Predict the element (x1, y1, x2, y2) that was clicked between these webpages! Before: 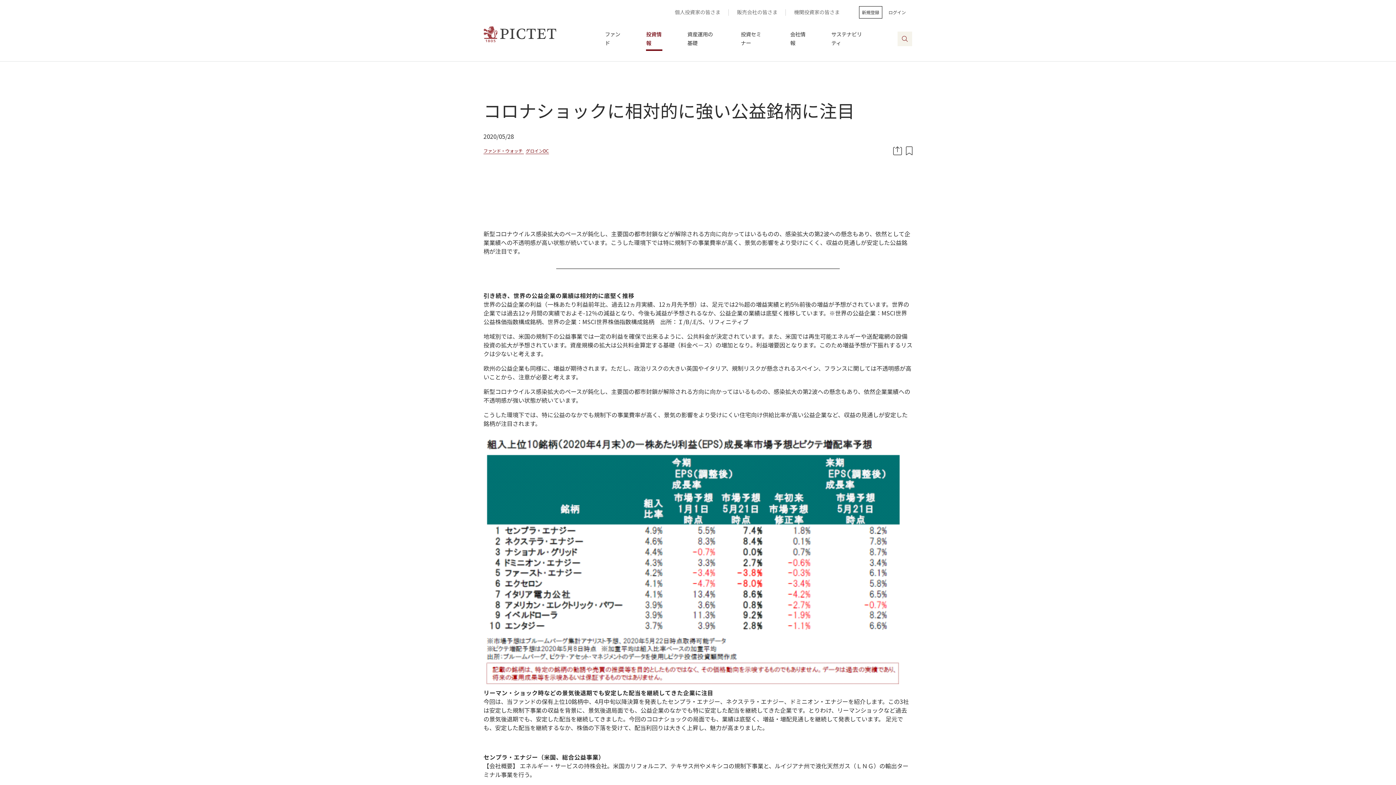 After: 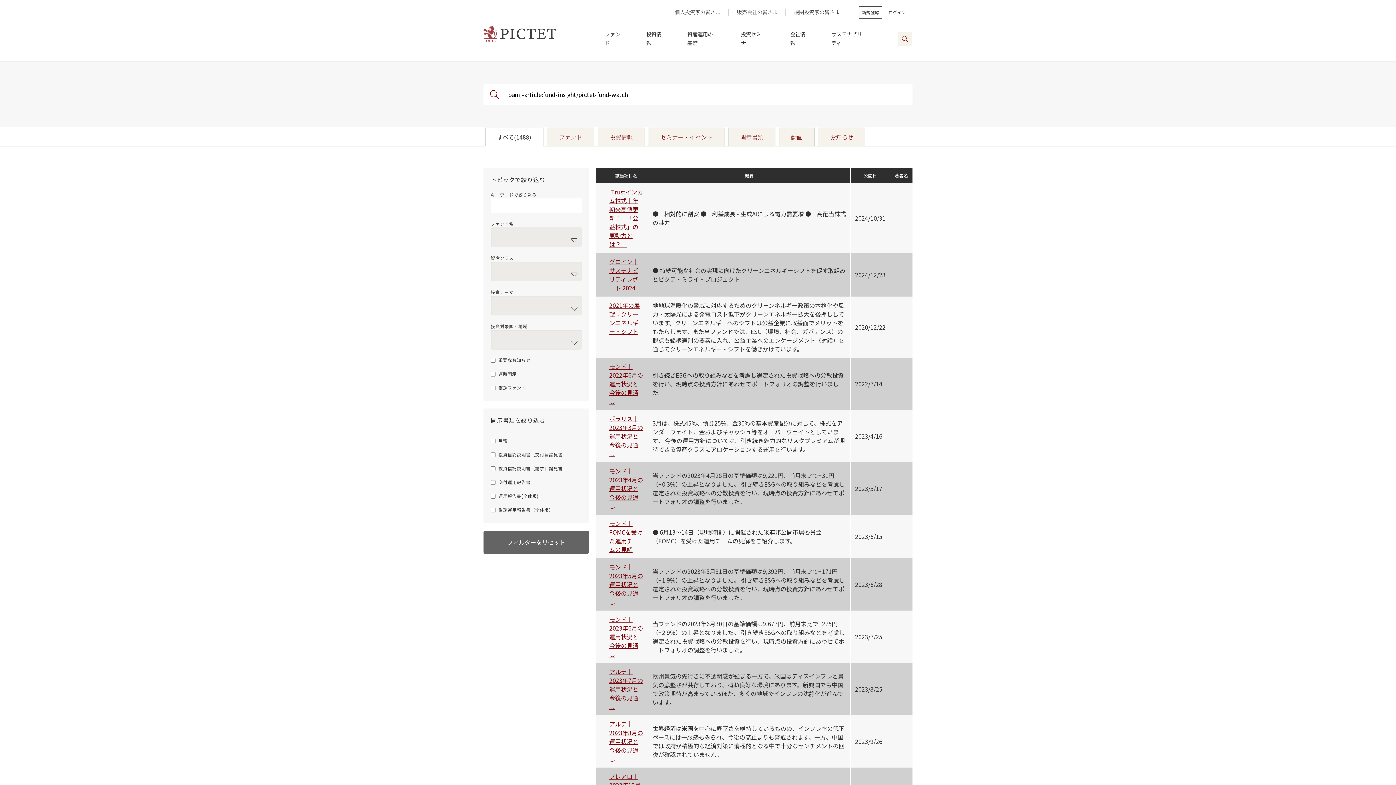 Action: label: ファンド・ウォッチ  bbox: (483, 147, 524, 154)